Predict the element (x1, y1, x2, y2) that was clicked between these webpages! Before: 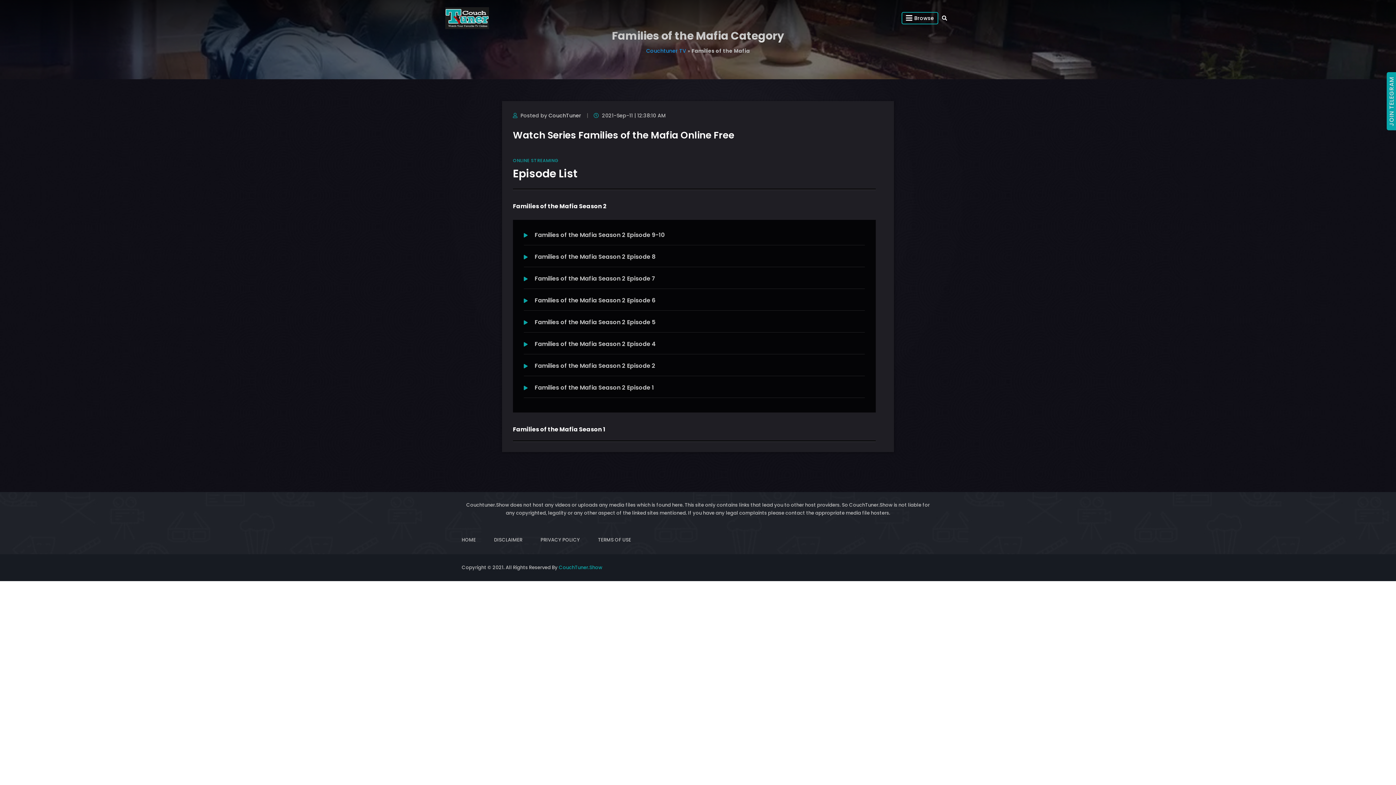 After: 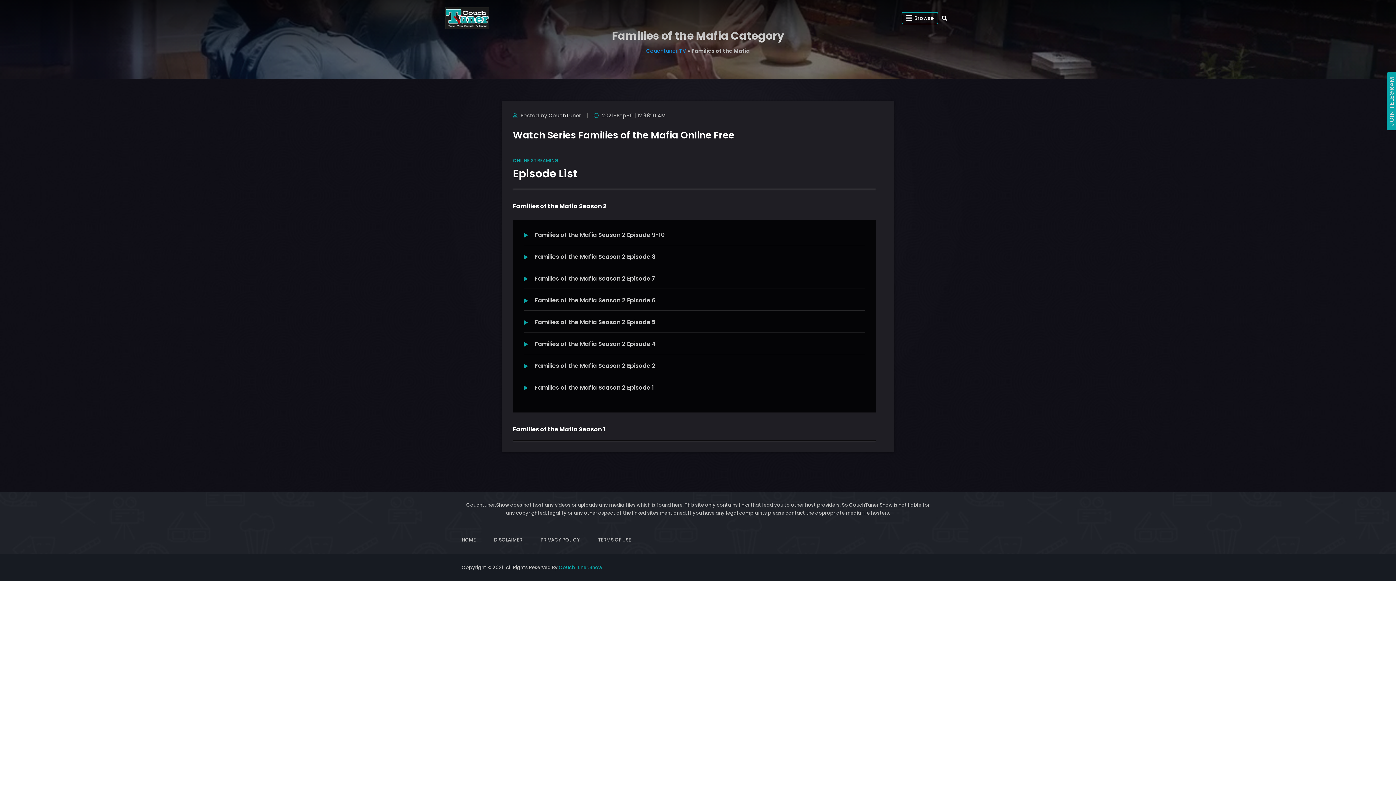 Action: label: CouchTuner bbox: (548, 112, 581, 119)